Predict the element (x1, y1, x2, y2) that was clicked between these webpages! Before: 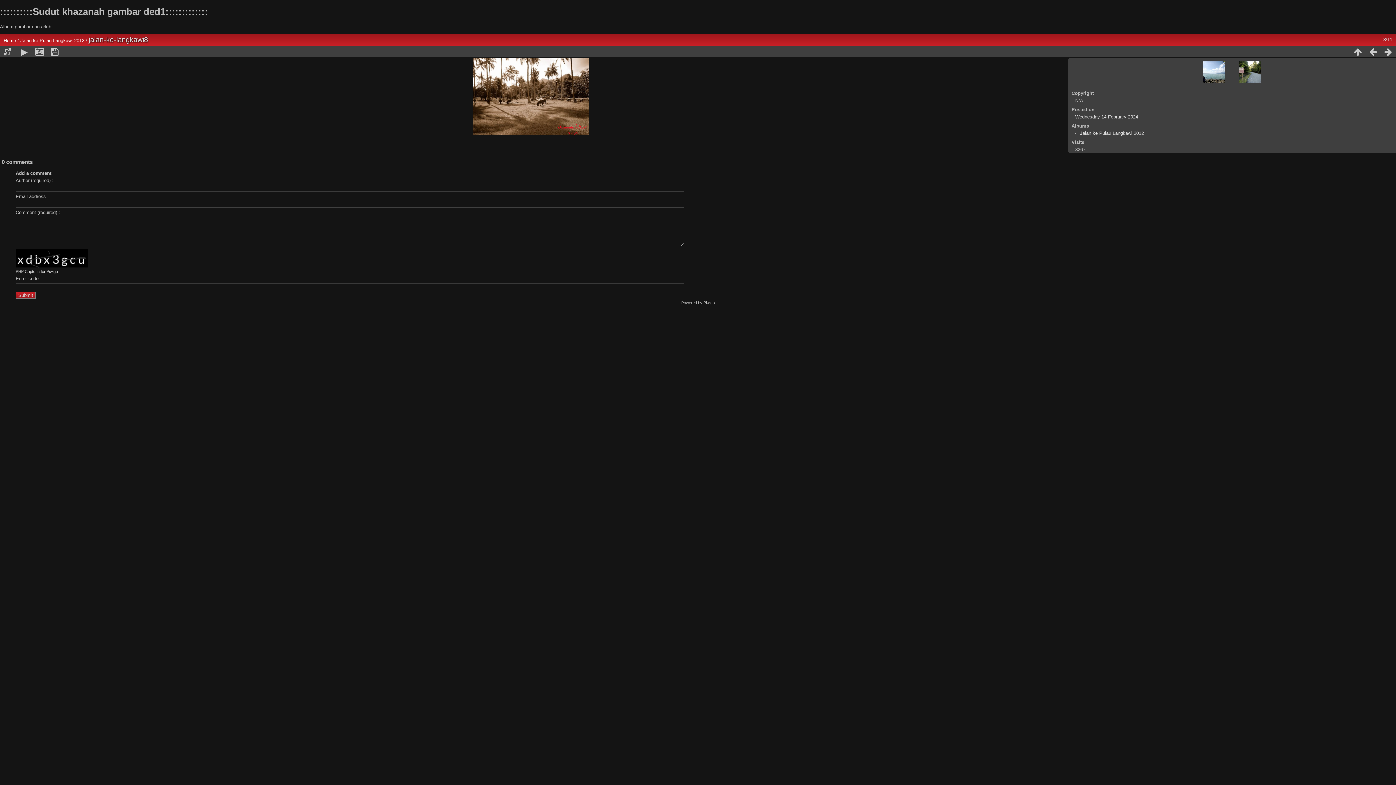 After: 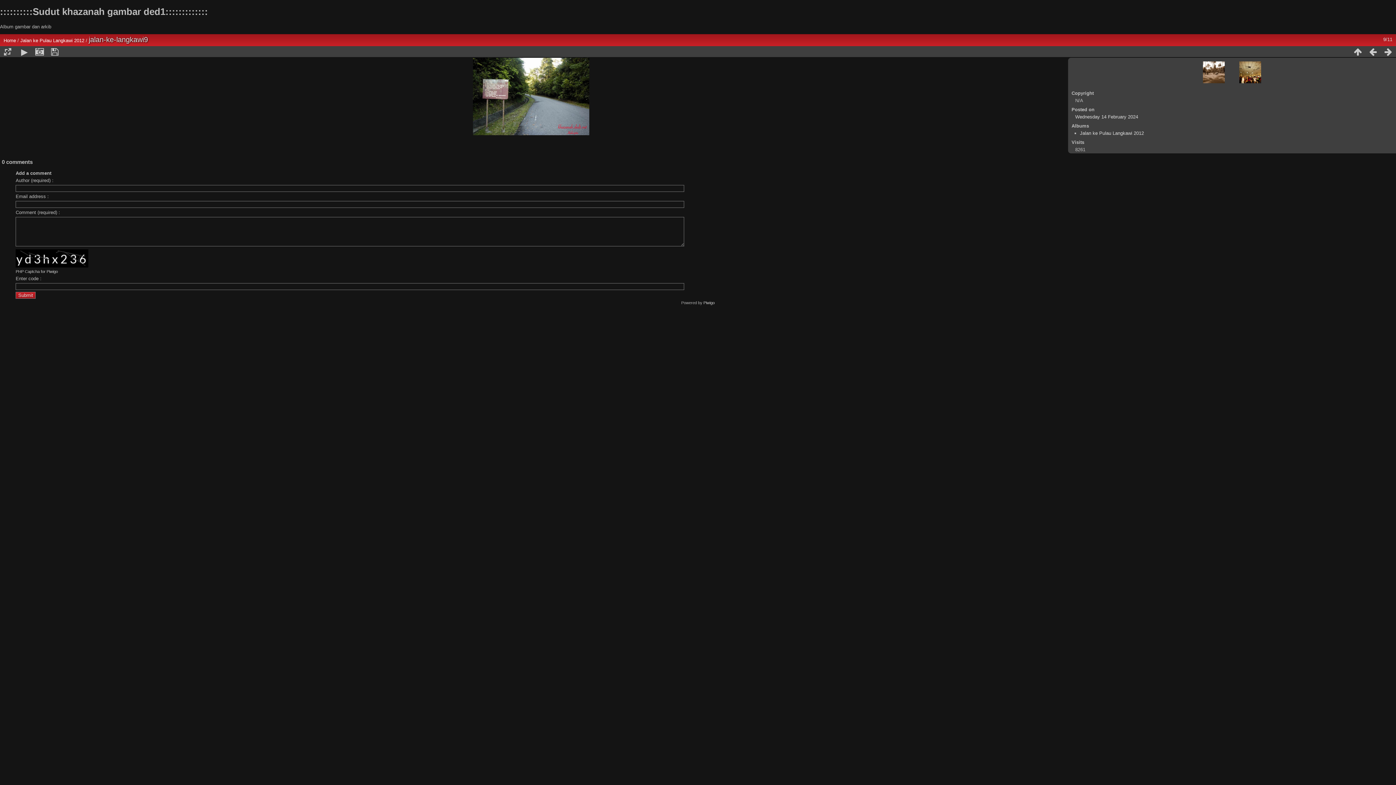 Action: bbox: (1239, 61, 1261, 83)